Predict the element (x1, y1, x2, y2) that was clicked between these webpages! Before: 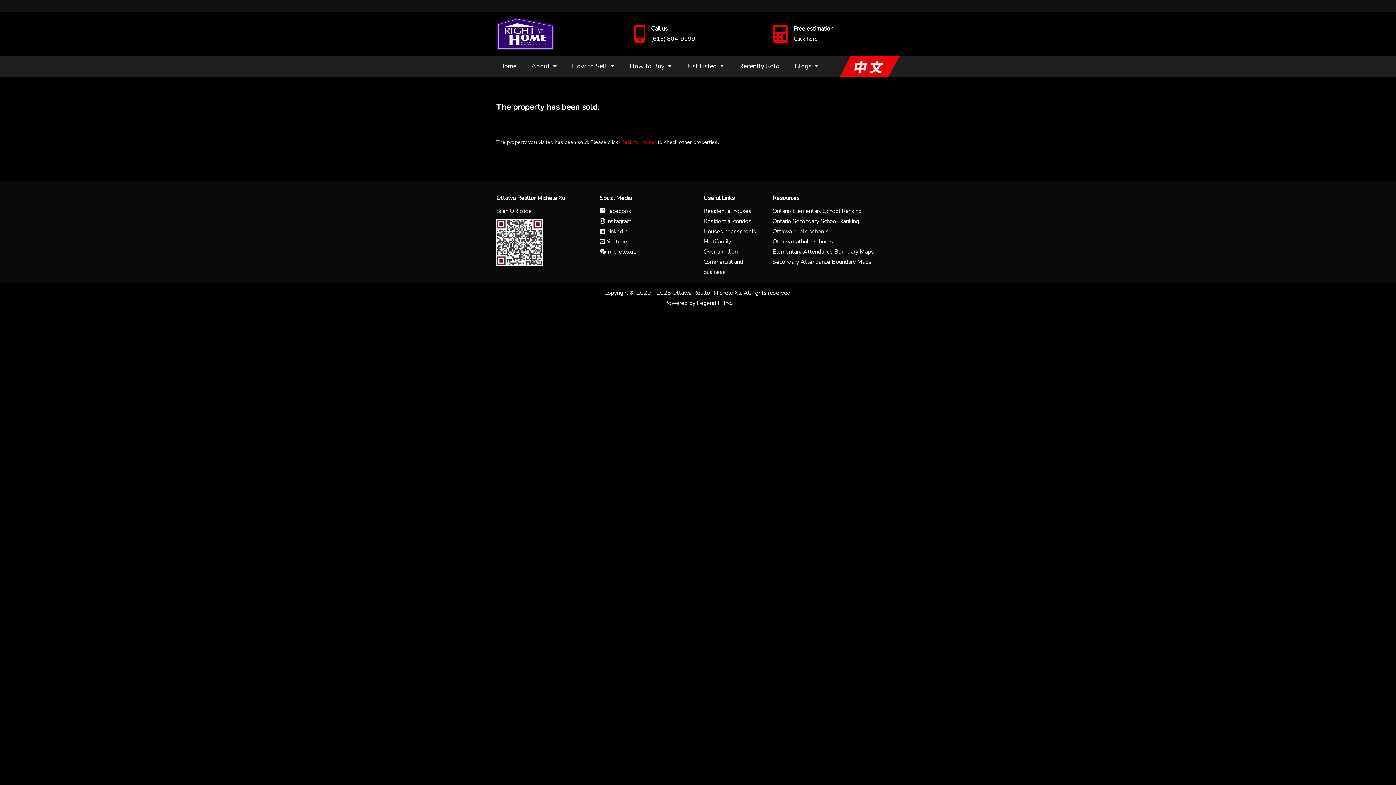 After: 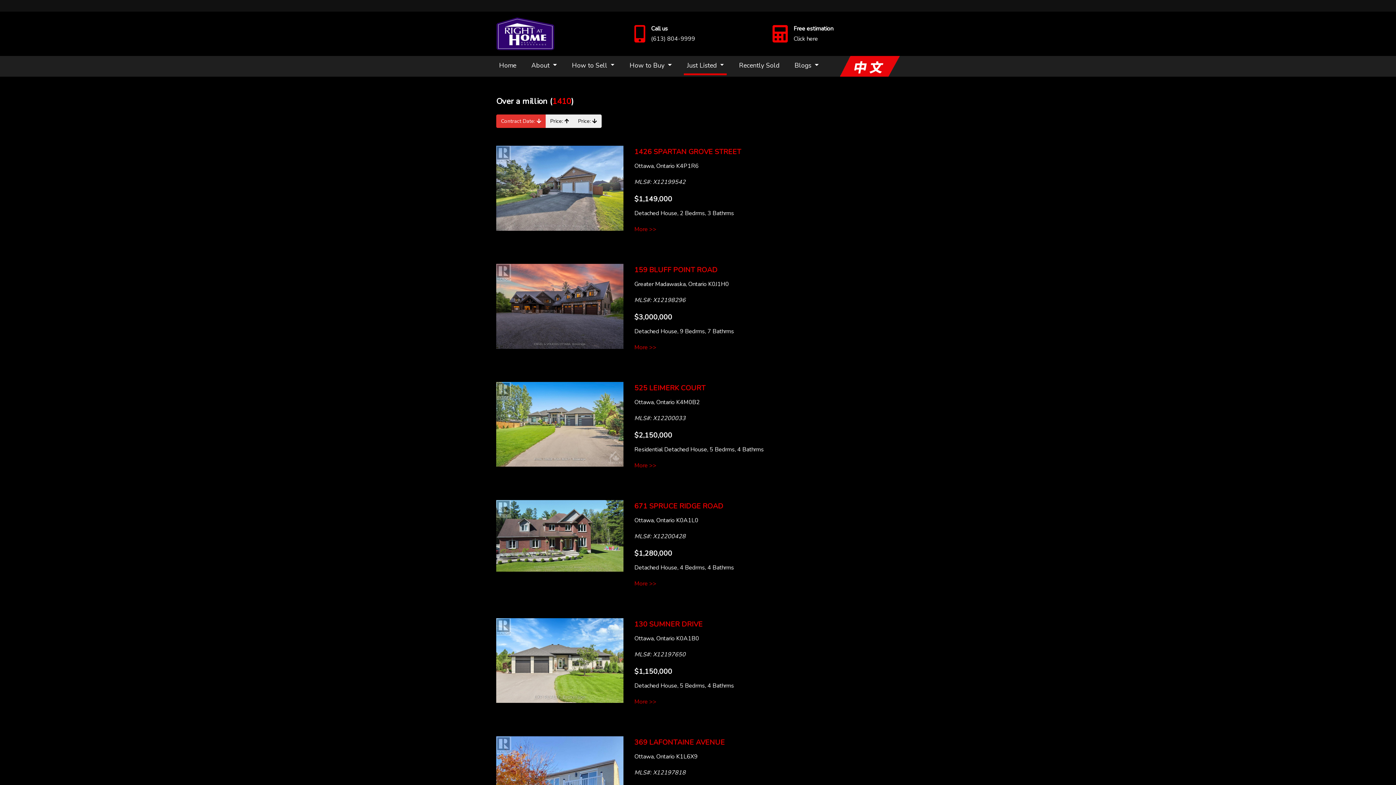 Action: label: Over a million bbox: (703, 248, 737, 256)